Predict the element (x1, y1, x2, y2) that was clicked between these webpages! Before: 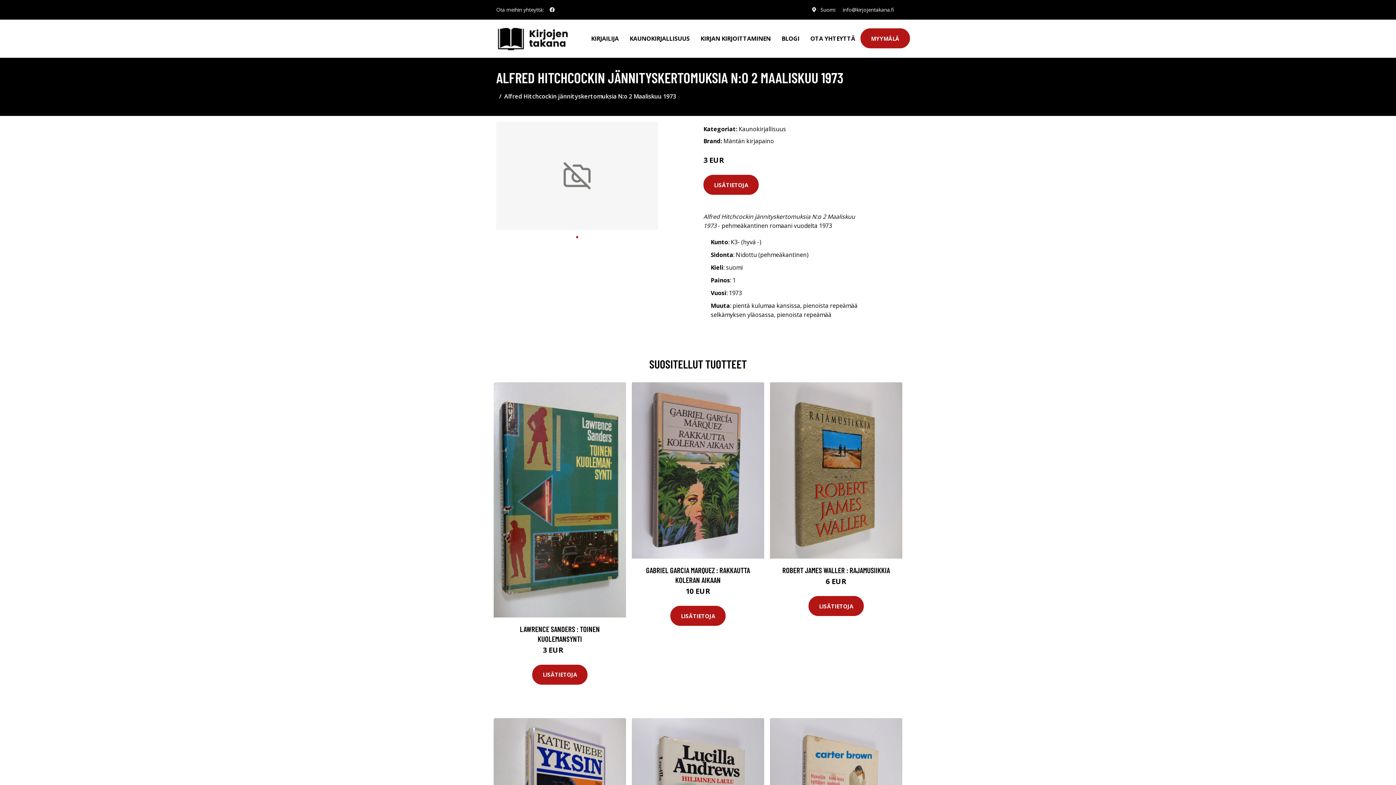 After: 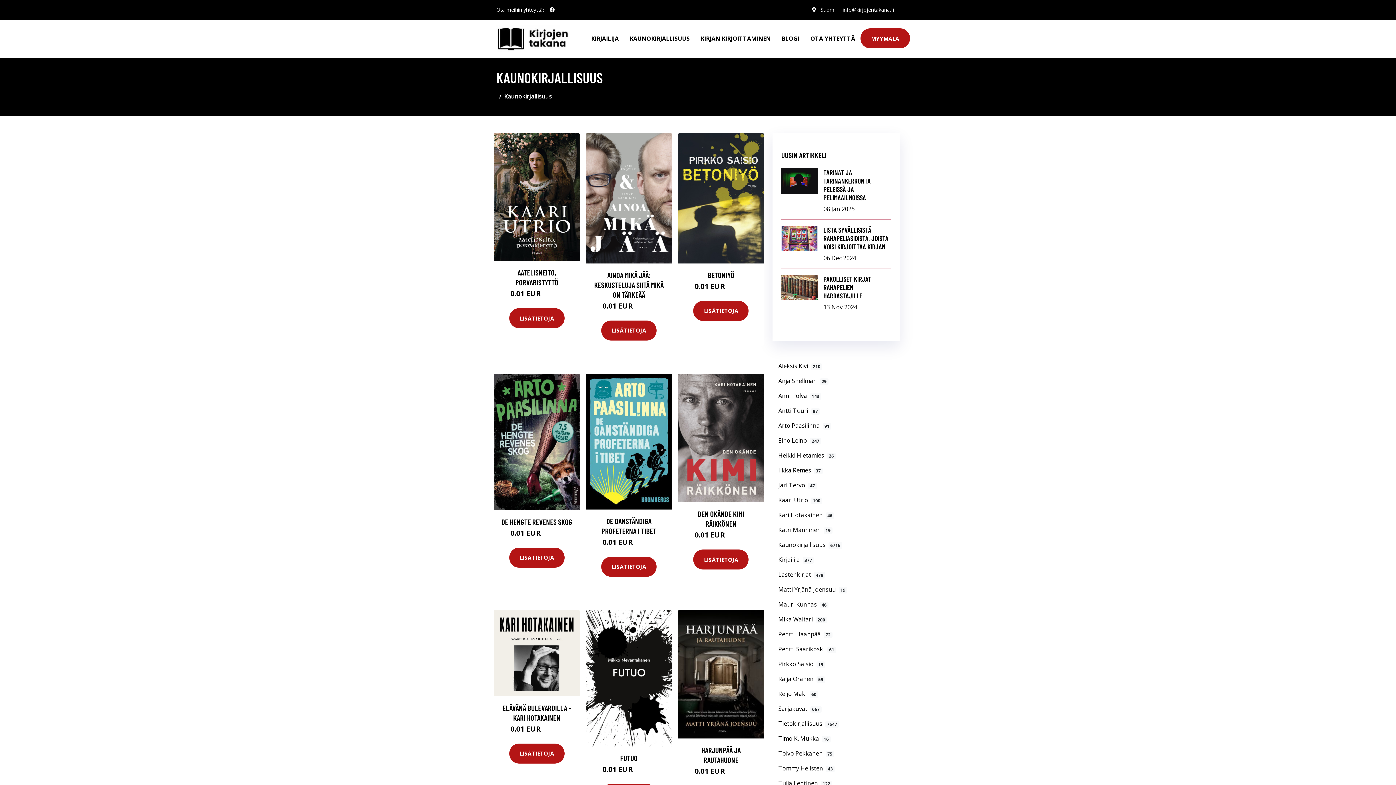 Action: bbox: (738, 125, 786, 133) label: Kaunokirjallisuus